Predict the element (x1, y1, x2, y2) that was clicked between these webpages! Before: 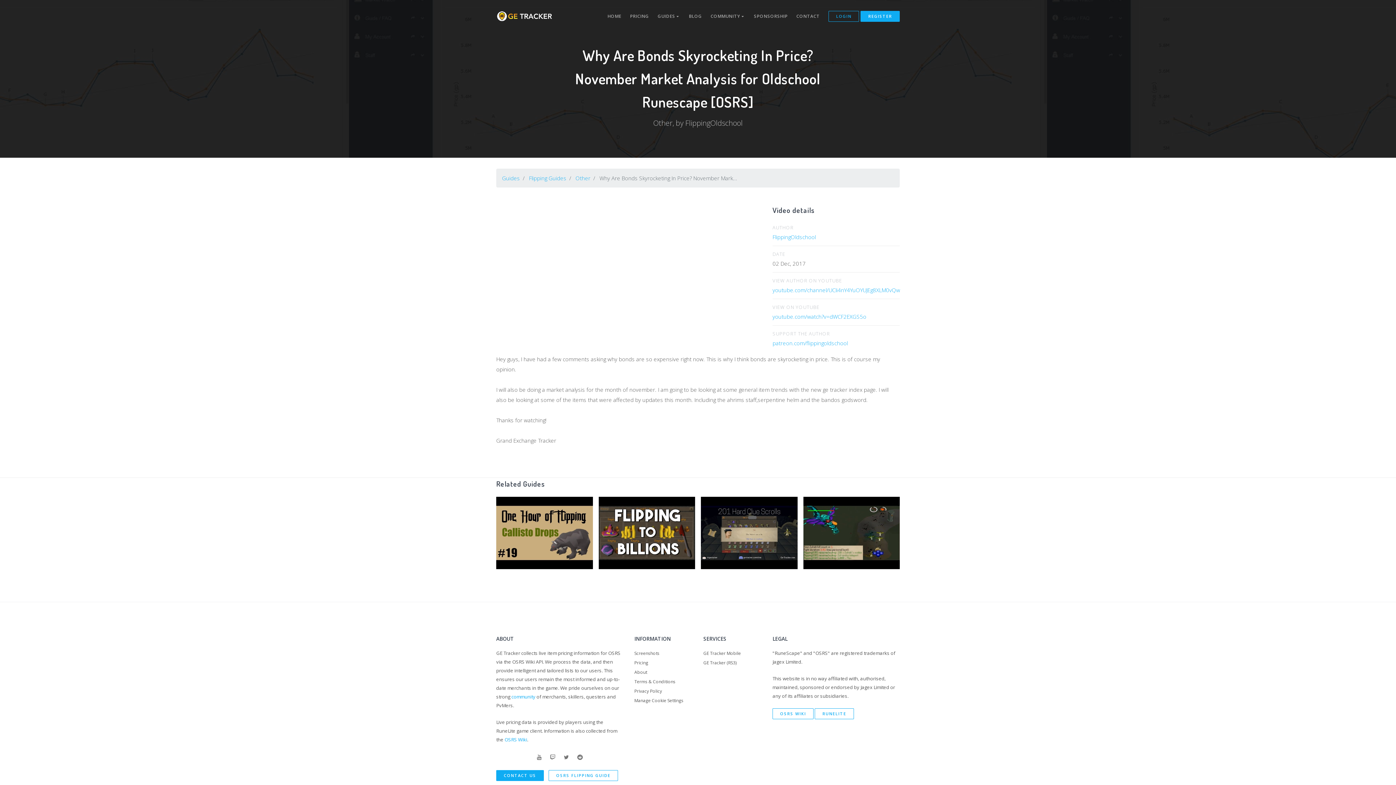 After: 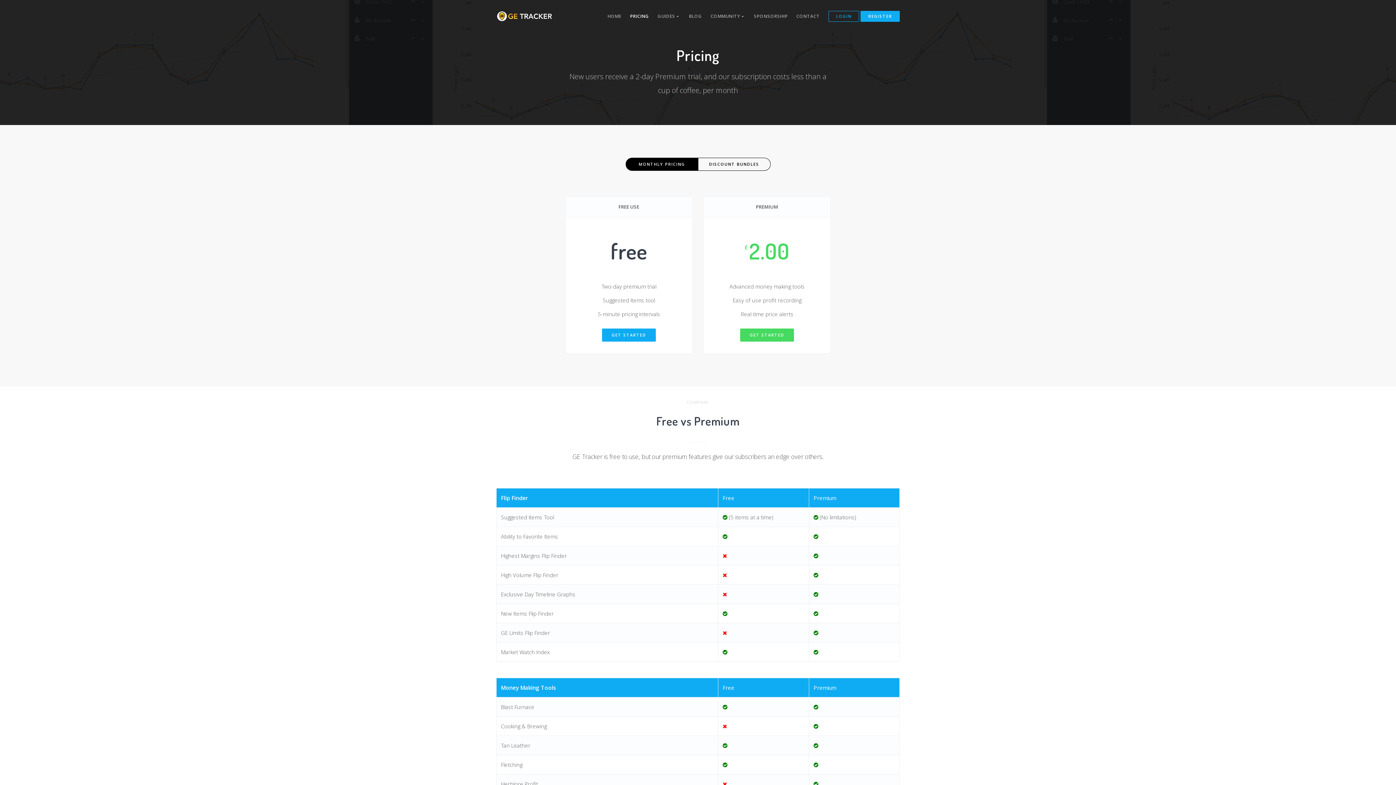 Action: label: PRICING bbox: (630, 0, 649, 32)